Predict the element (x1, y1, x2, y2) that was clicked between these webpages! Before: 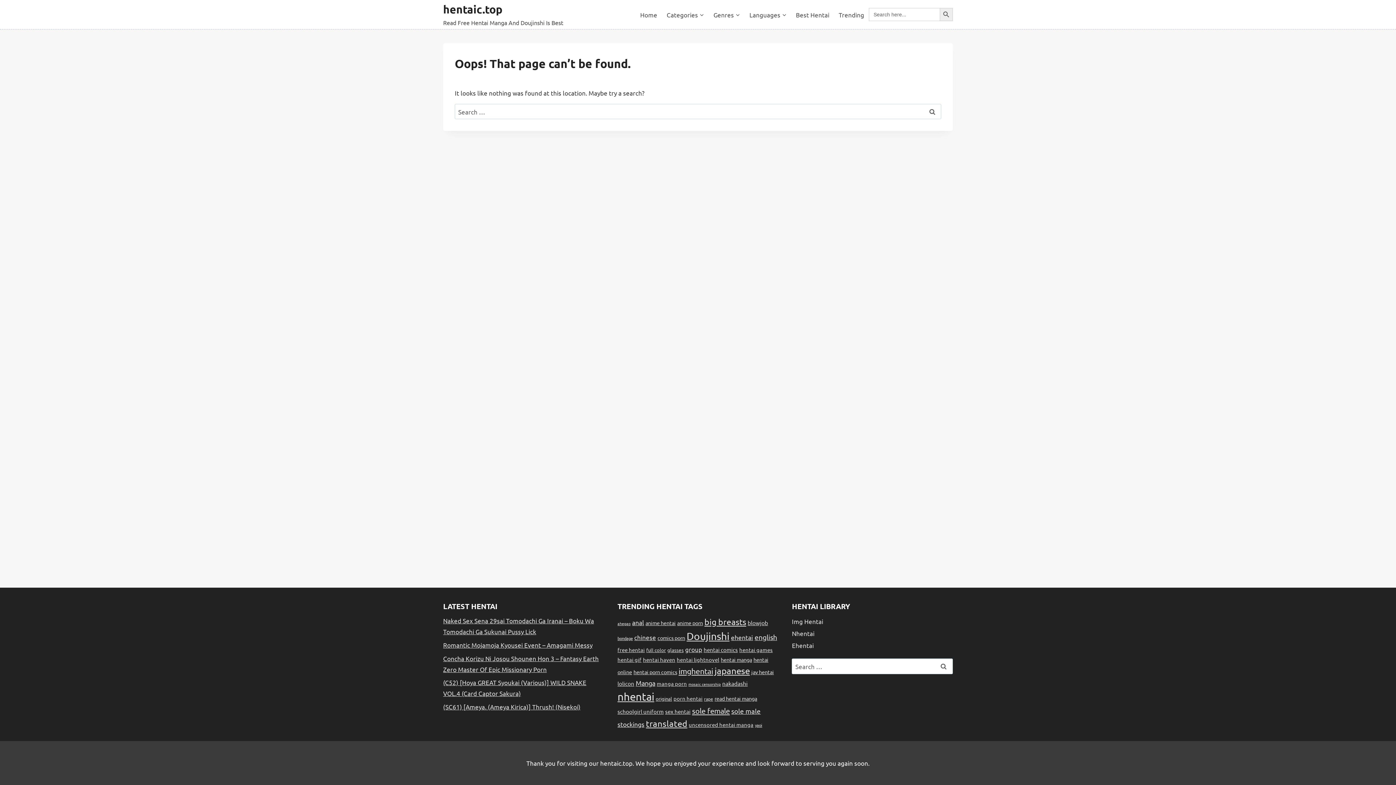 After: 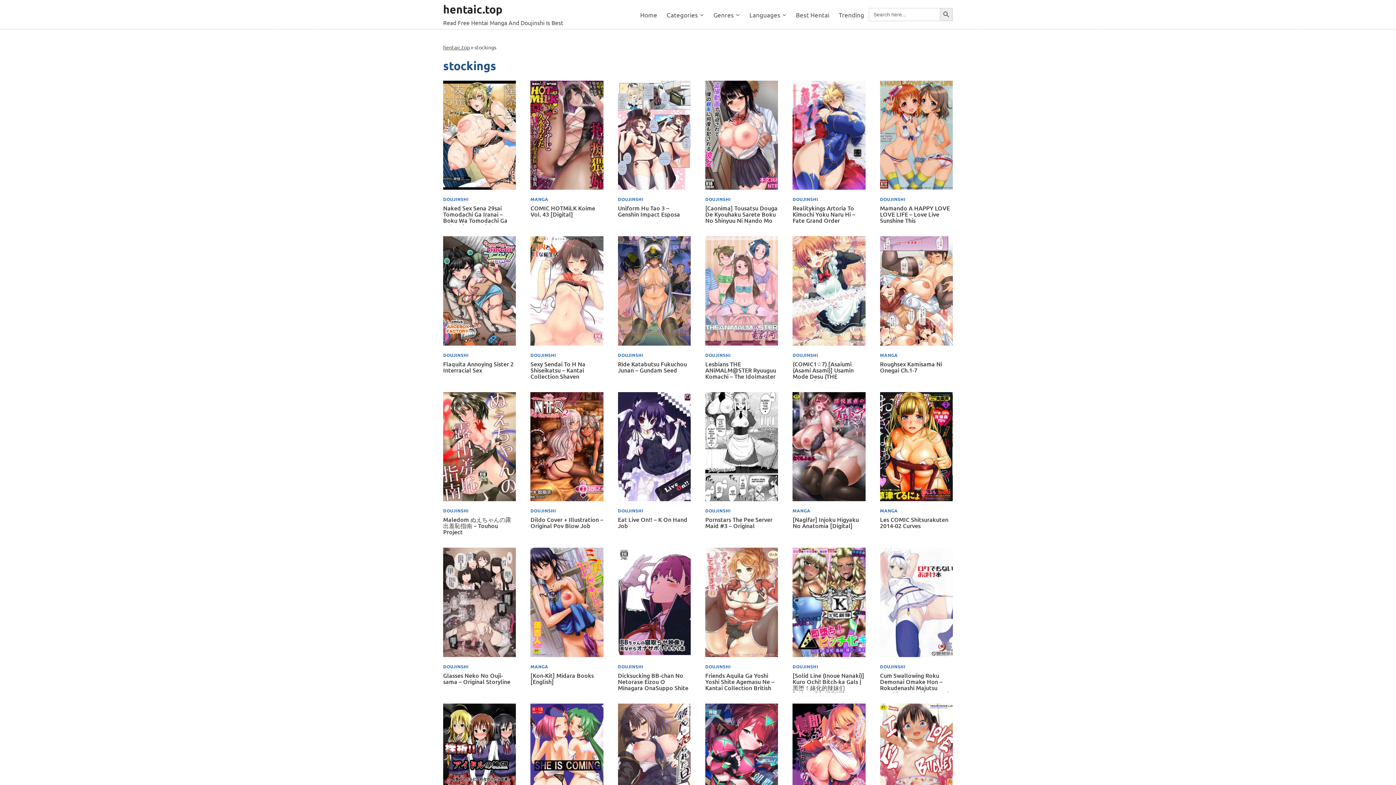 Action: label: stockings (4,855 items) bbox: (617, 720, 644, 728)